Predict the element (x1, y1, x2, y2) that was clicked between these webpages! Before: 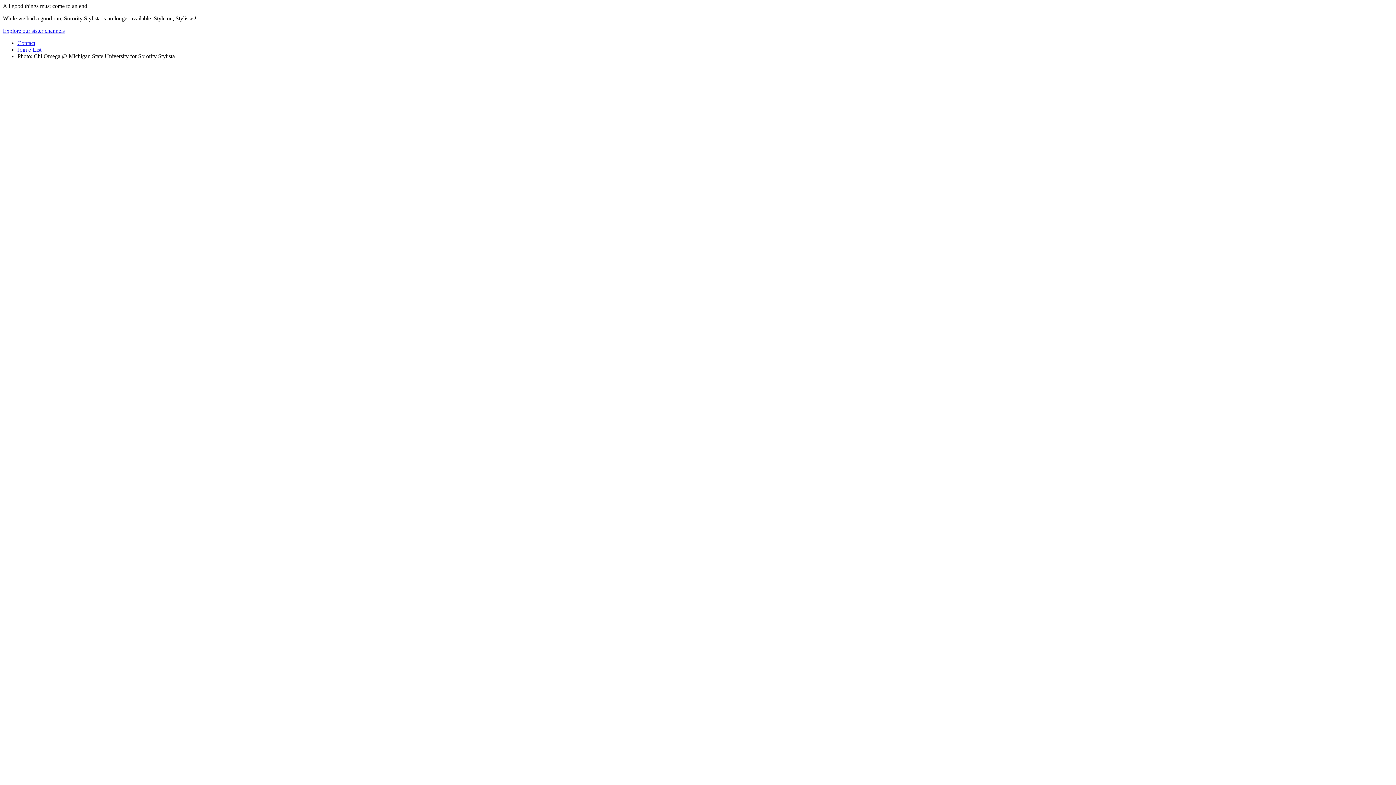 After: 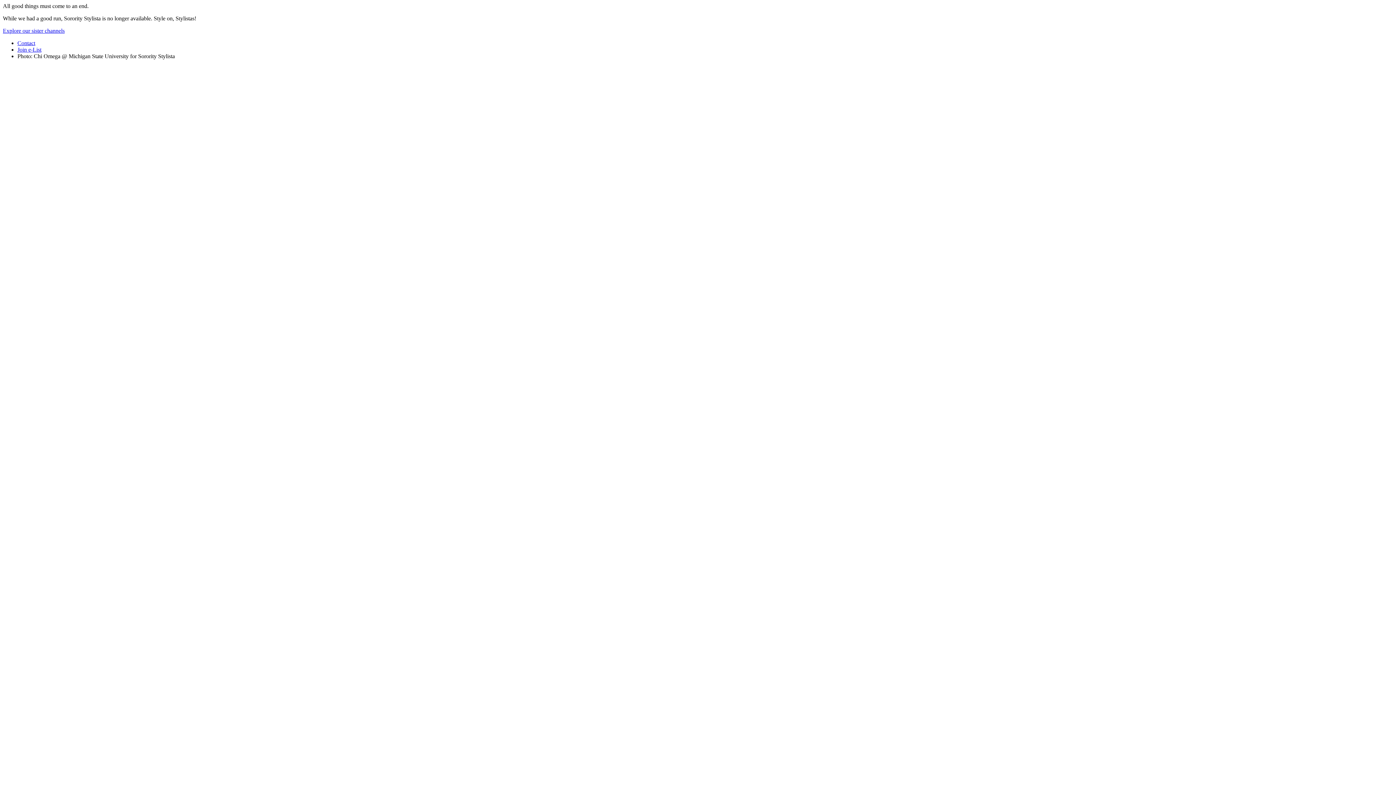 Action: label: Explore our sister channels bbox: (2, 27, 64, 33)